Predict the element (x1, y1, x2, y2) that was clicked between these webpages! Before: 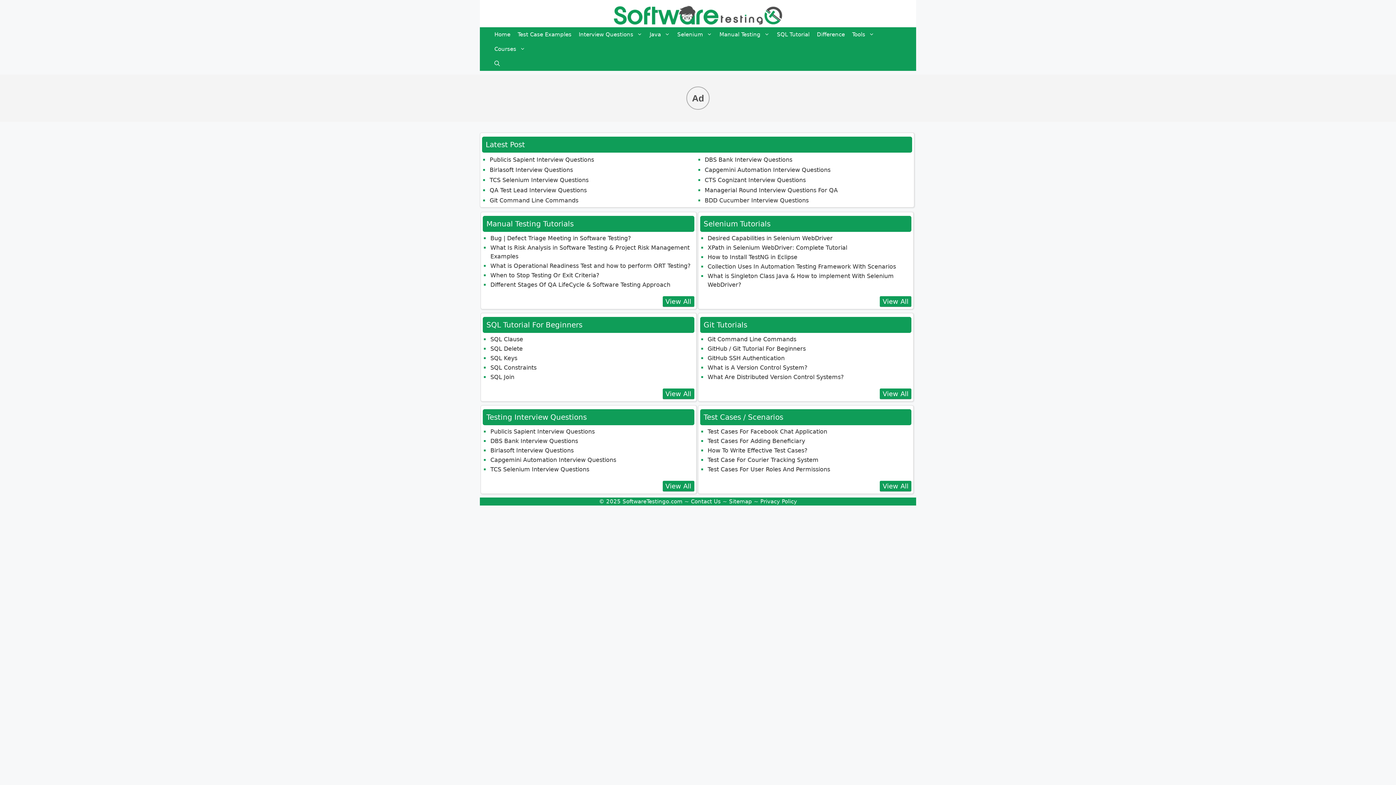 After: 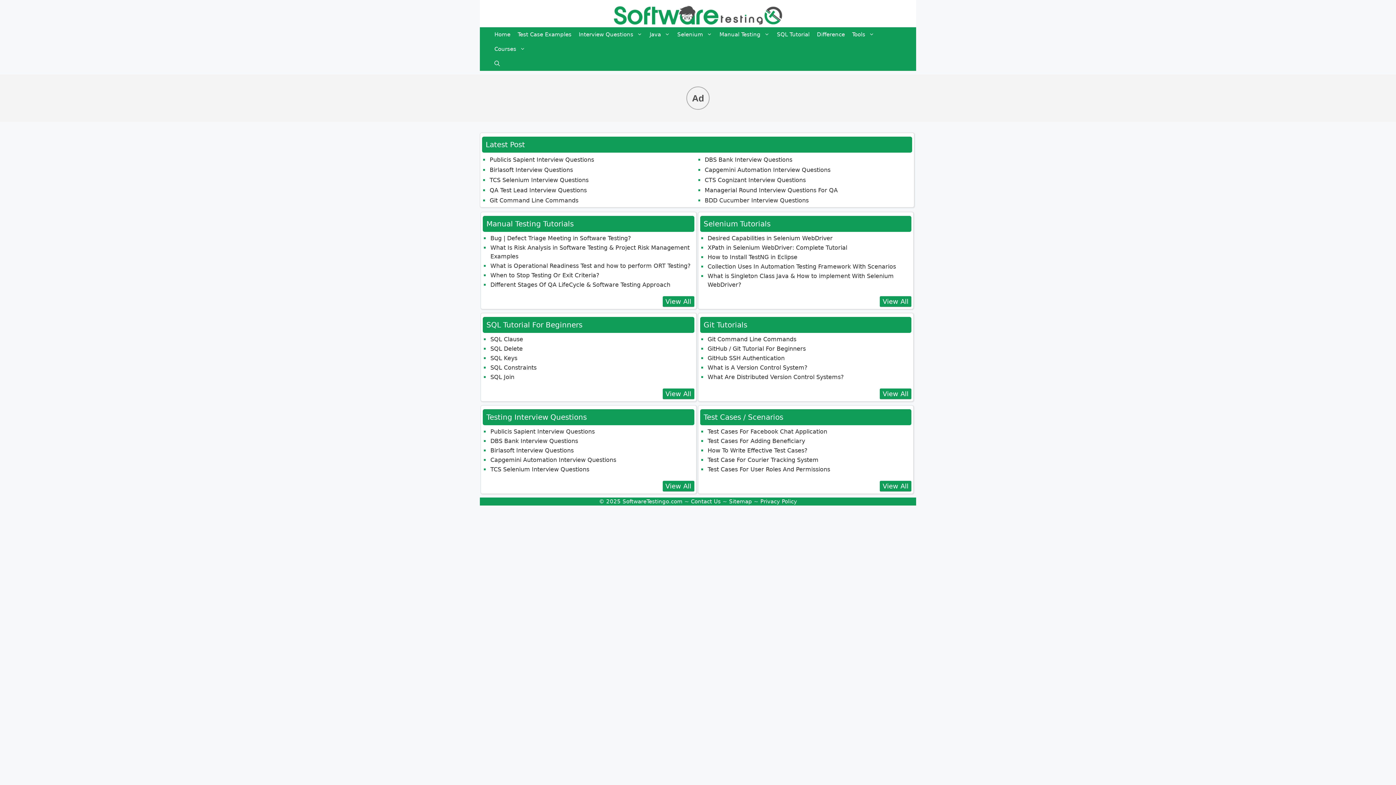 Action: bbox: (691, 498, 720, 505) label: Contact Us